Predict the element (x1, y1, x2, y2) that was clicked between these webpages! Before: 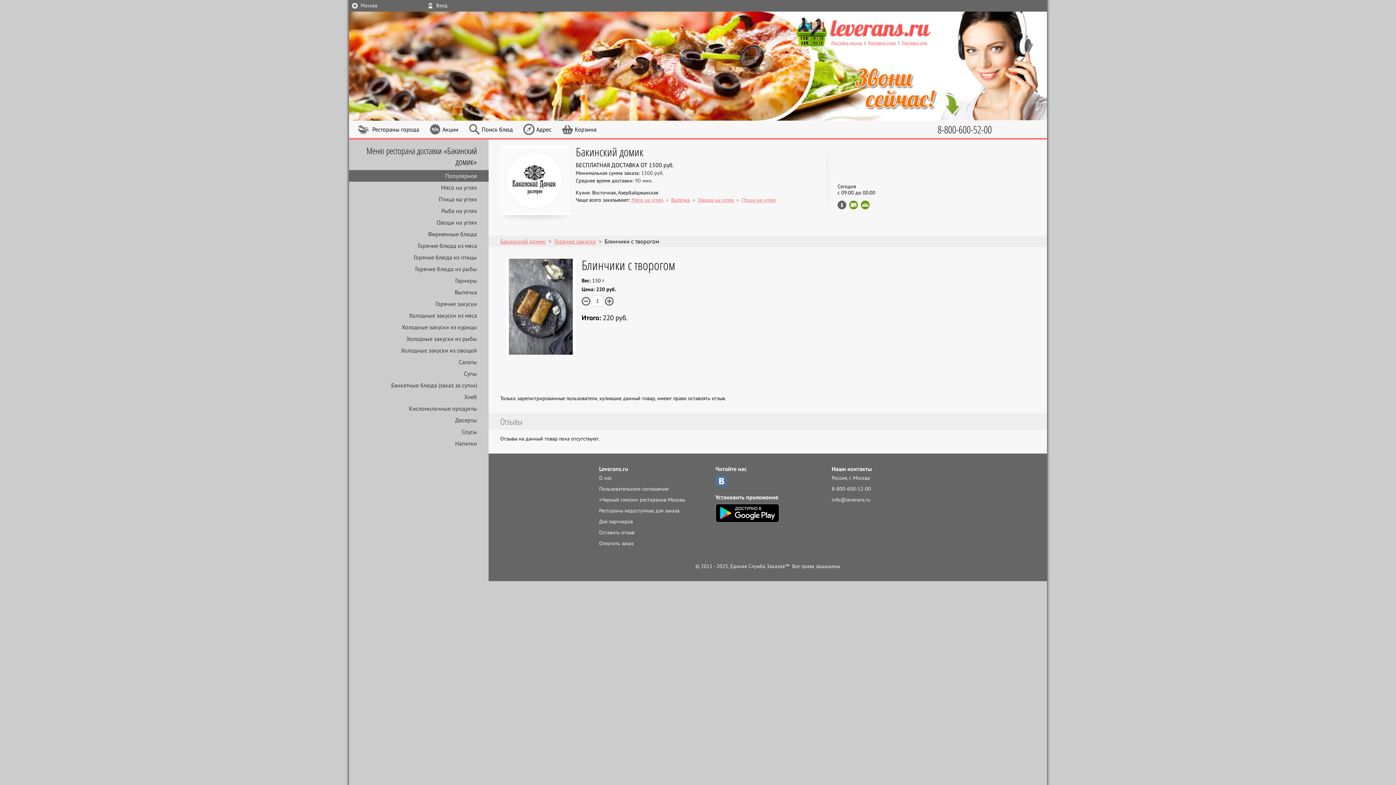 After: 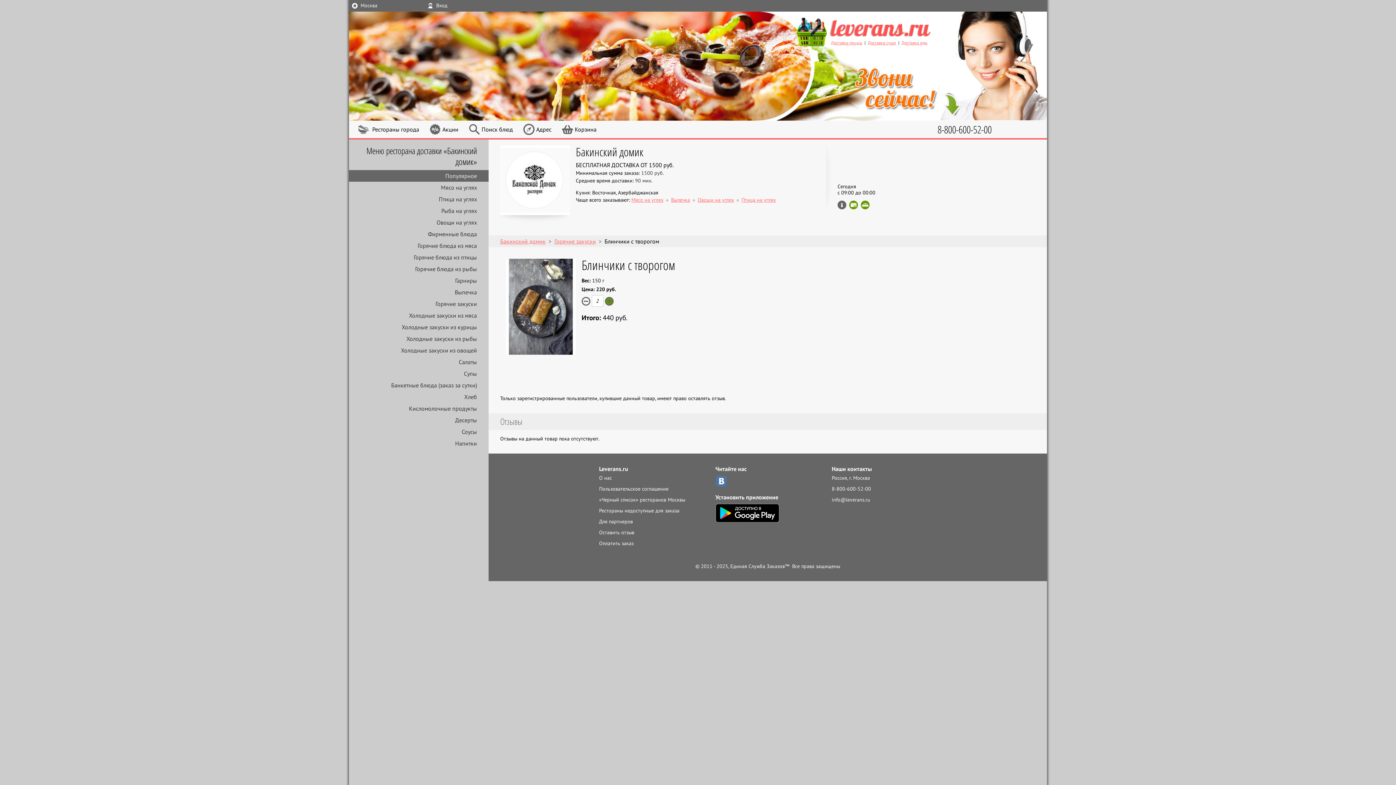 Action: label: + bbox: (605, 296, 613, 305)